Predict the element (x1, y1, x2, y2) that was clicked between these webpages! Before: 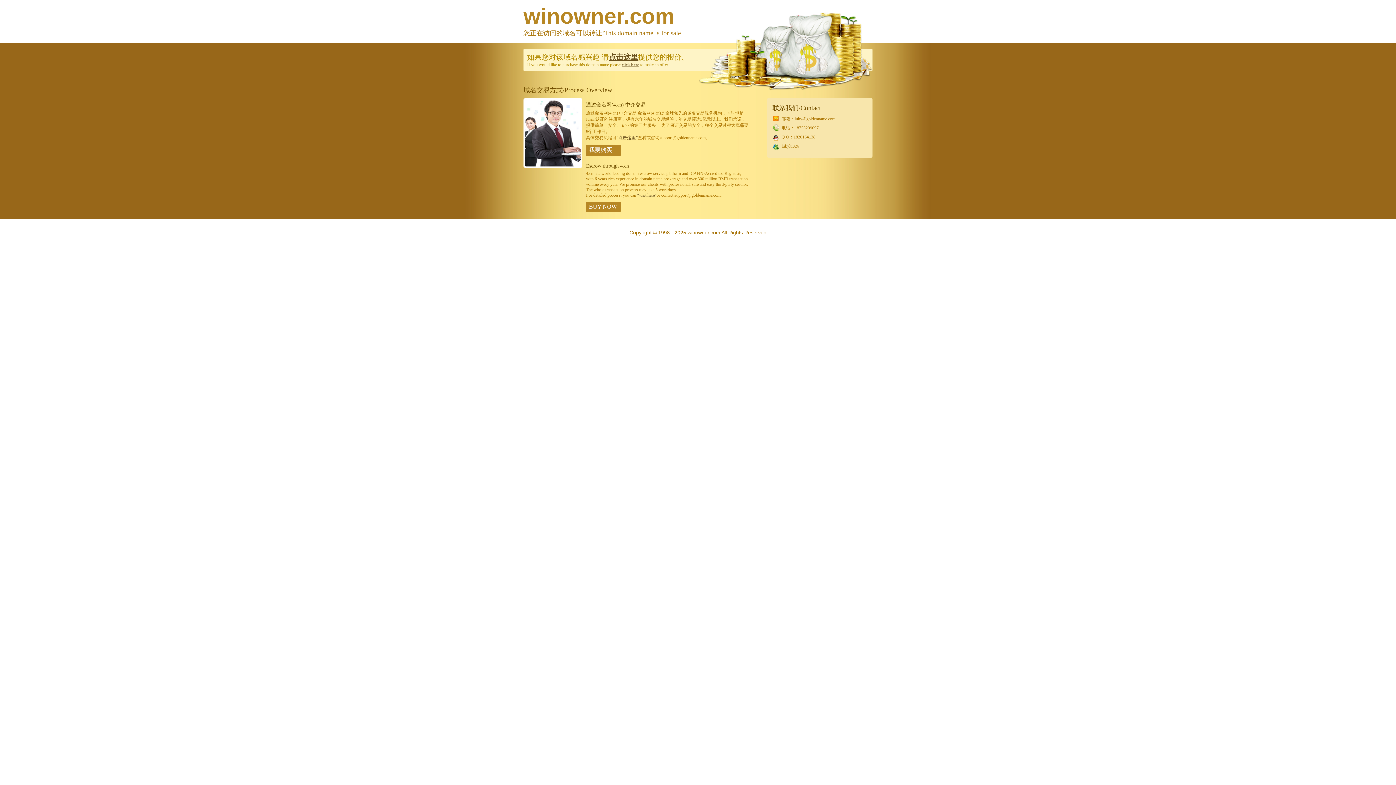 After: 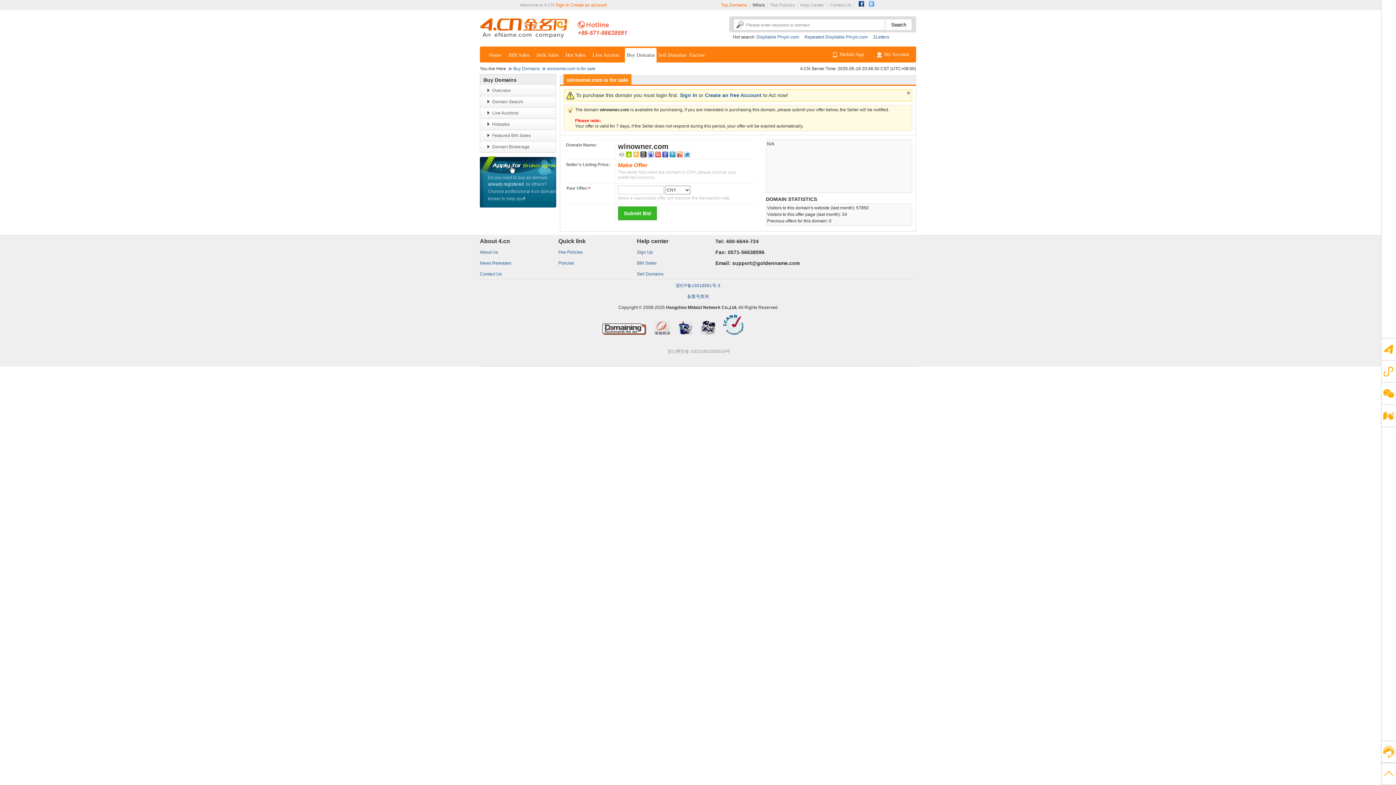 Action: bbox: (637, 192, 656, 197) label: “visit here”